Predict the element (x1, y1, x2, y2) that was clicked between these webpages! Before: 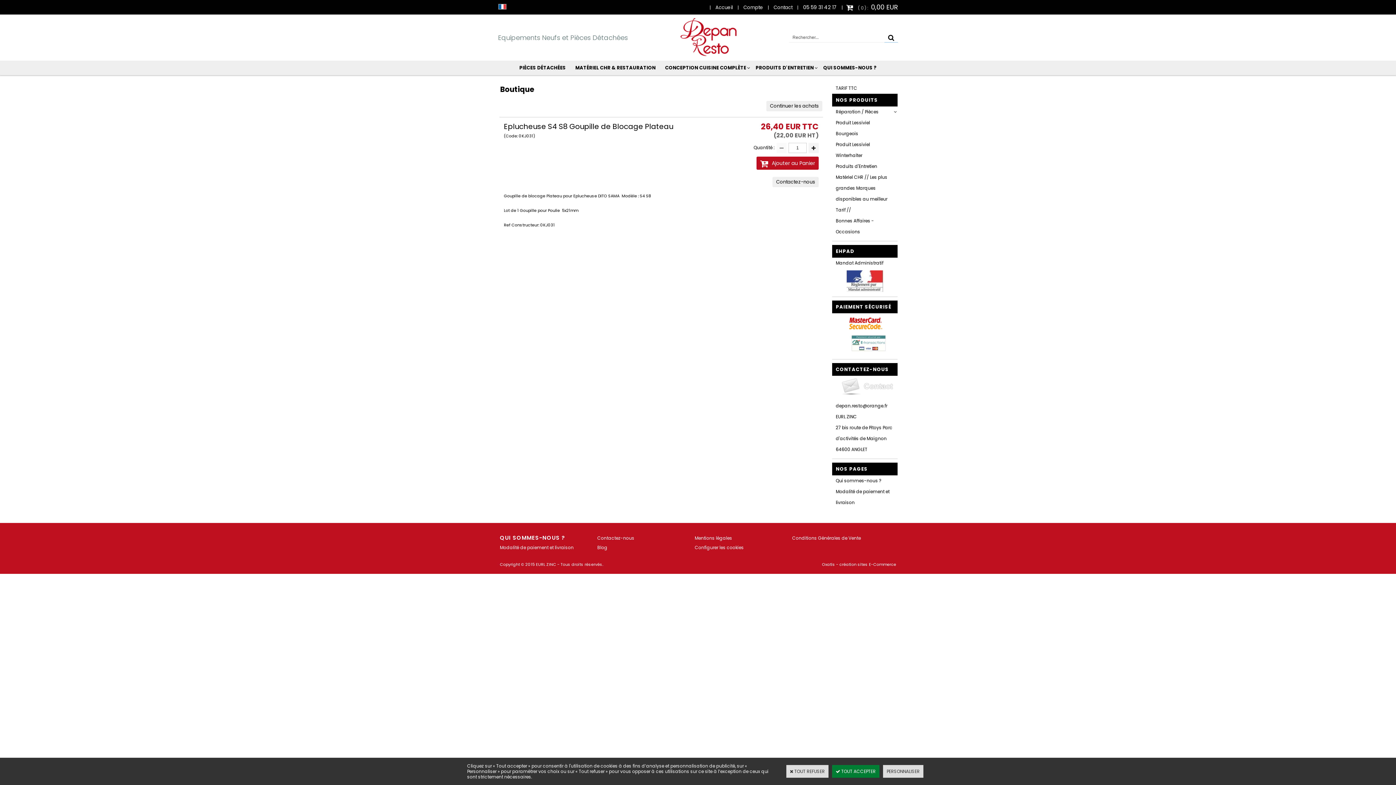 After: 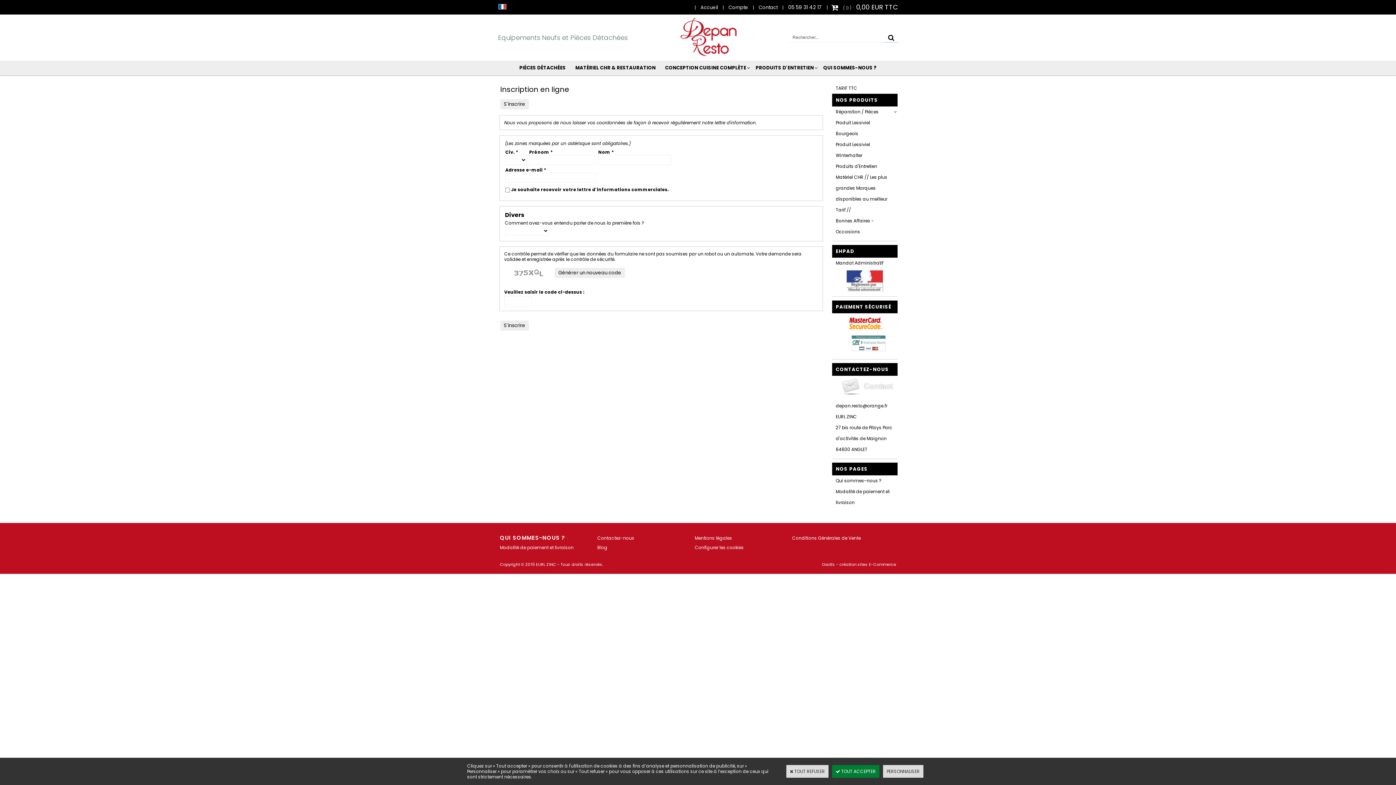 Action: bbox: (832, 82, 897, 93) label: TARIF TTC